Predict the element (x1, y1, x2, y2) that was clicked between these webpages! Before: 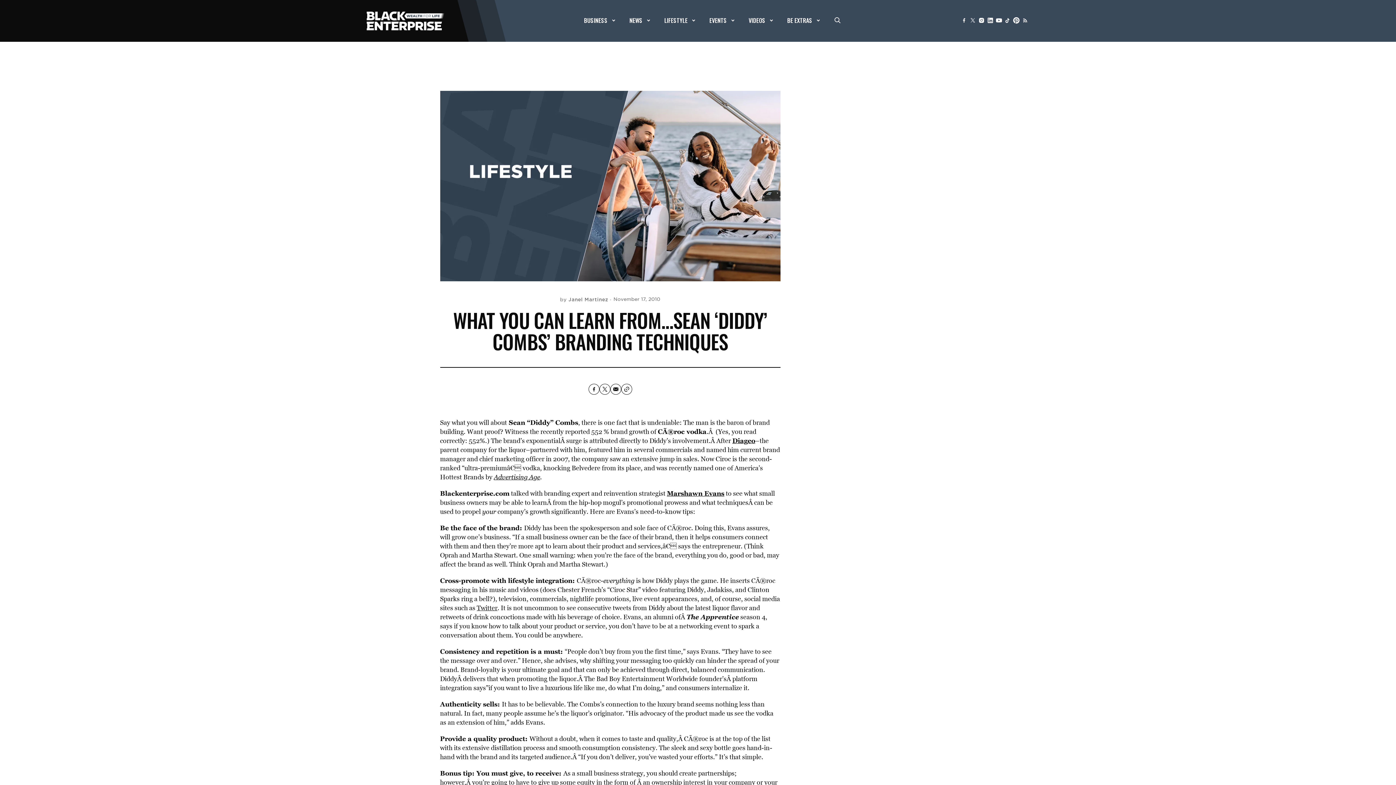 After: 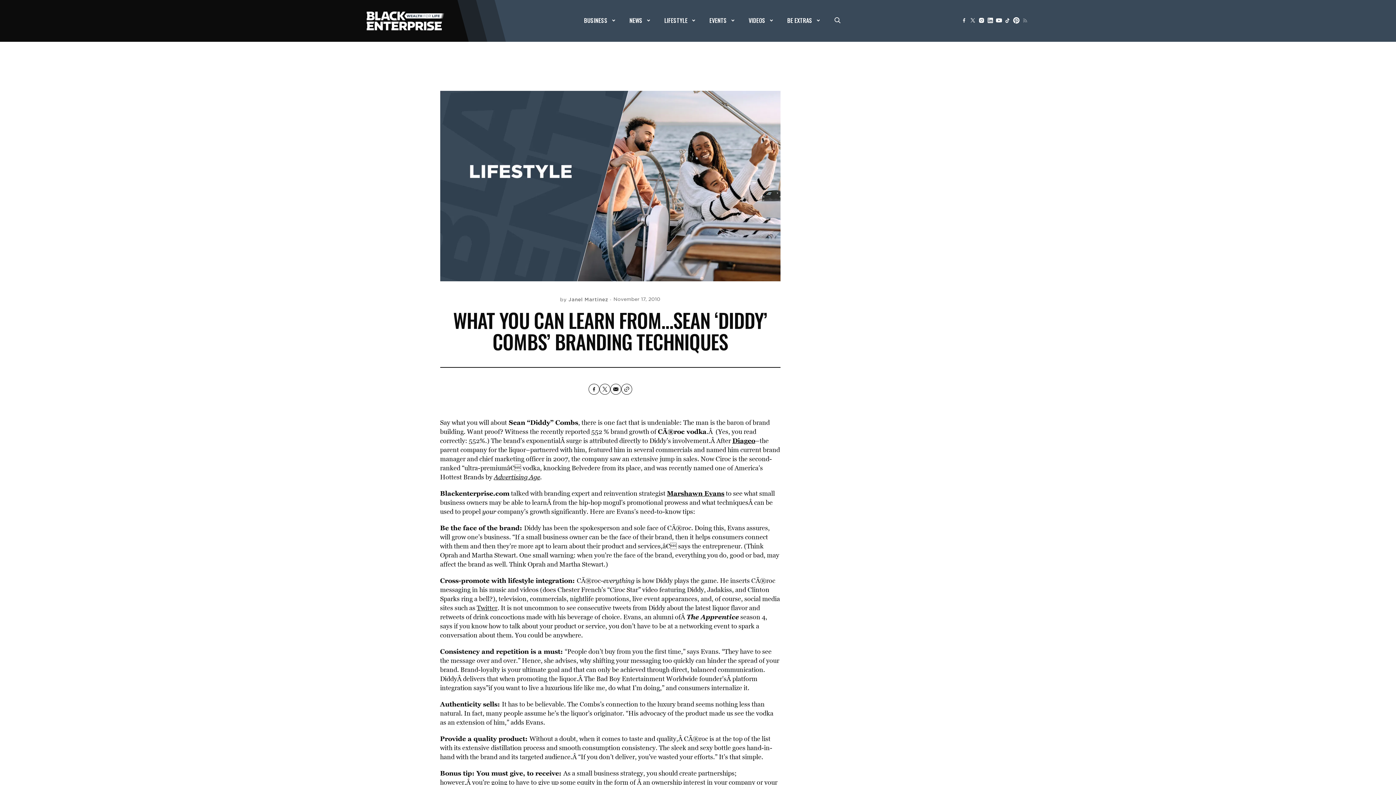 Action: bbox: (1021, 16, 1029, 24)